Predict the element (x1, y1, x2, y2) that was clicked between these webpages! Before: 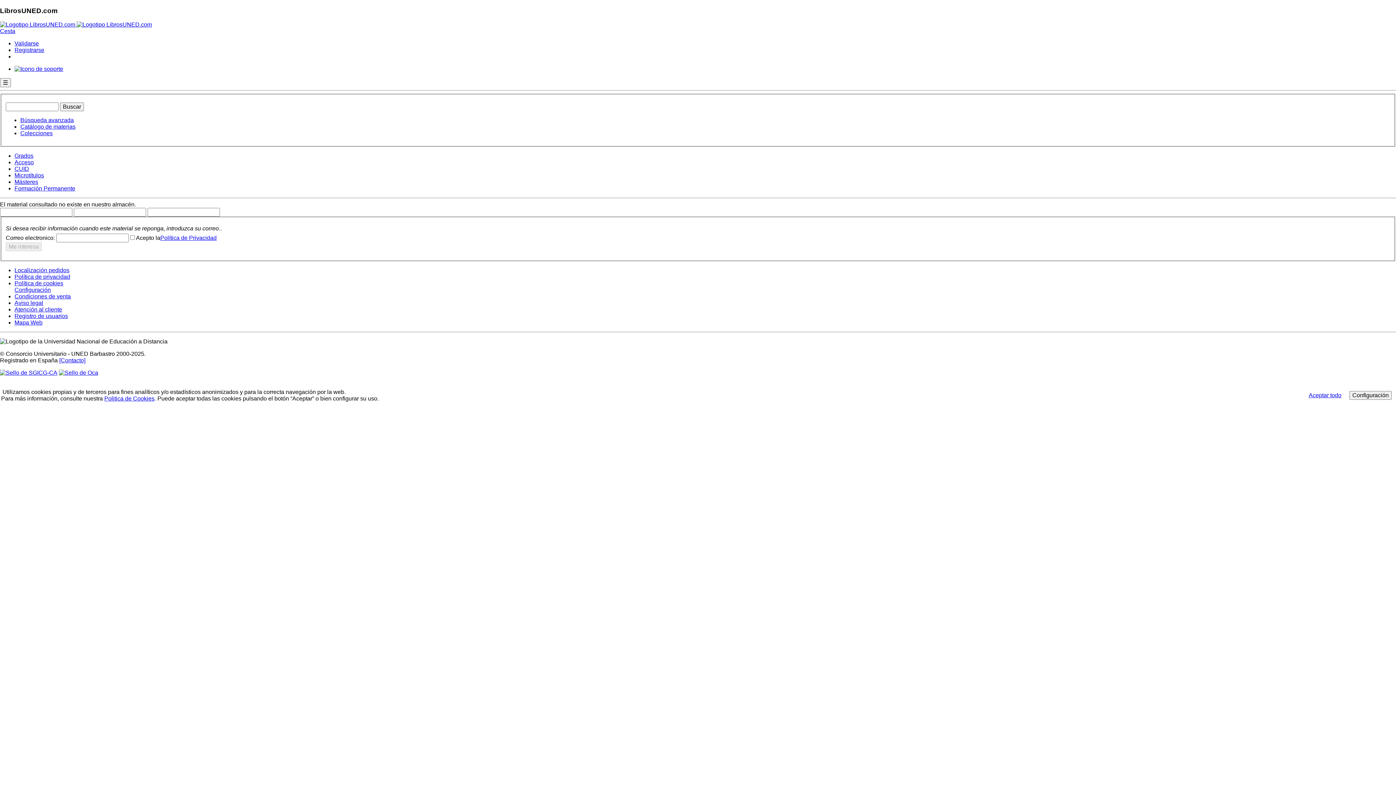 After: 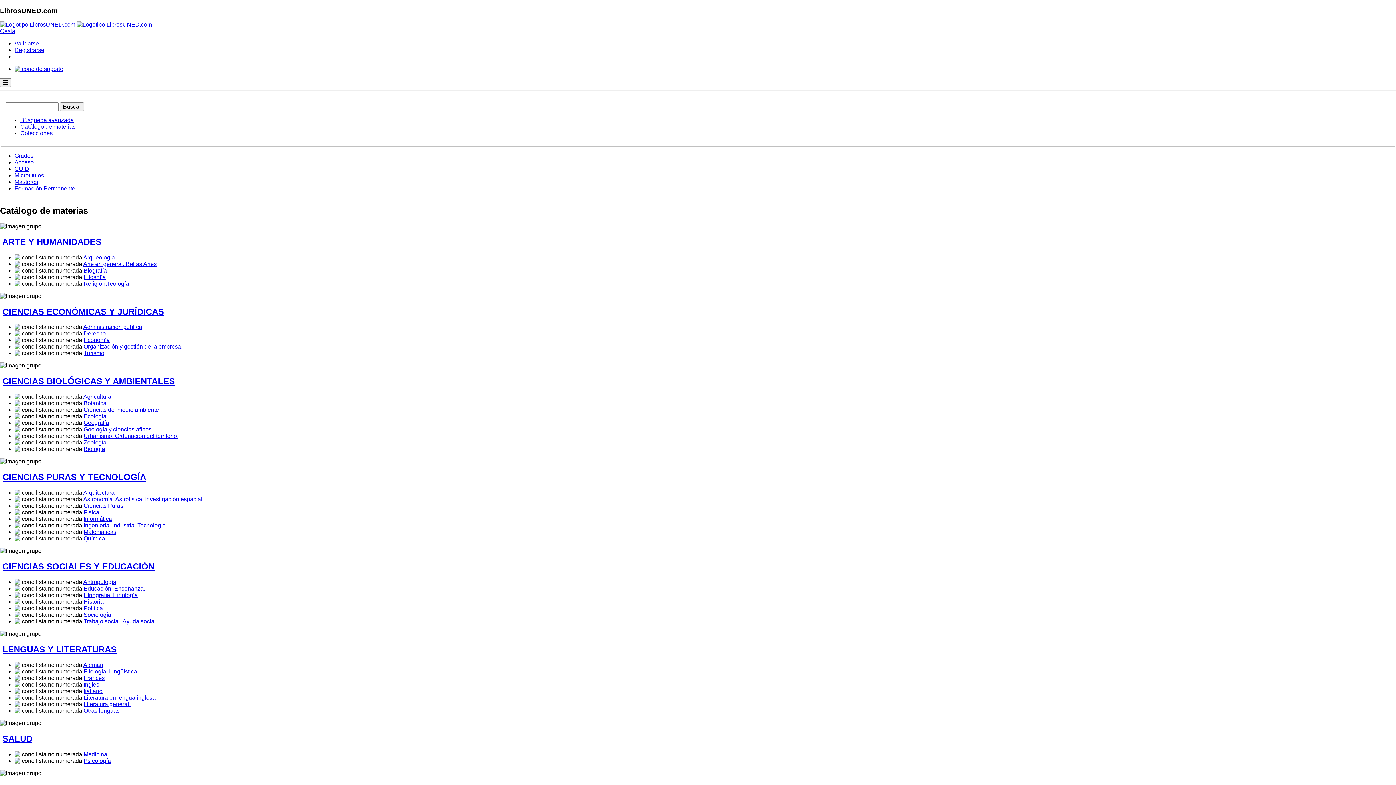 Action: bbox: (20, 123, 75, 129) label: Catálogo de materias